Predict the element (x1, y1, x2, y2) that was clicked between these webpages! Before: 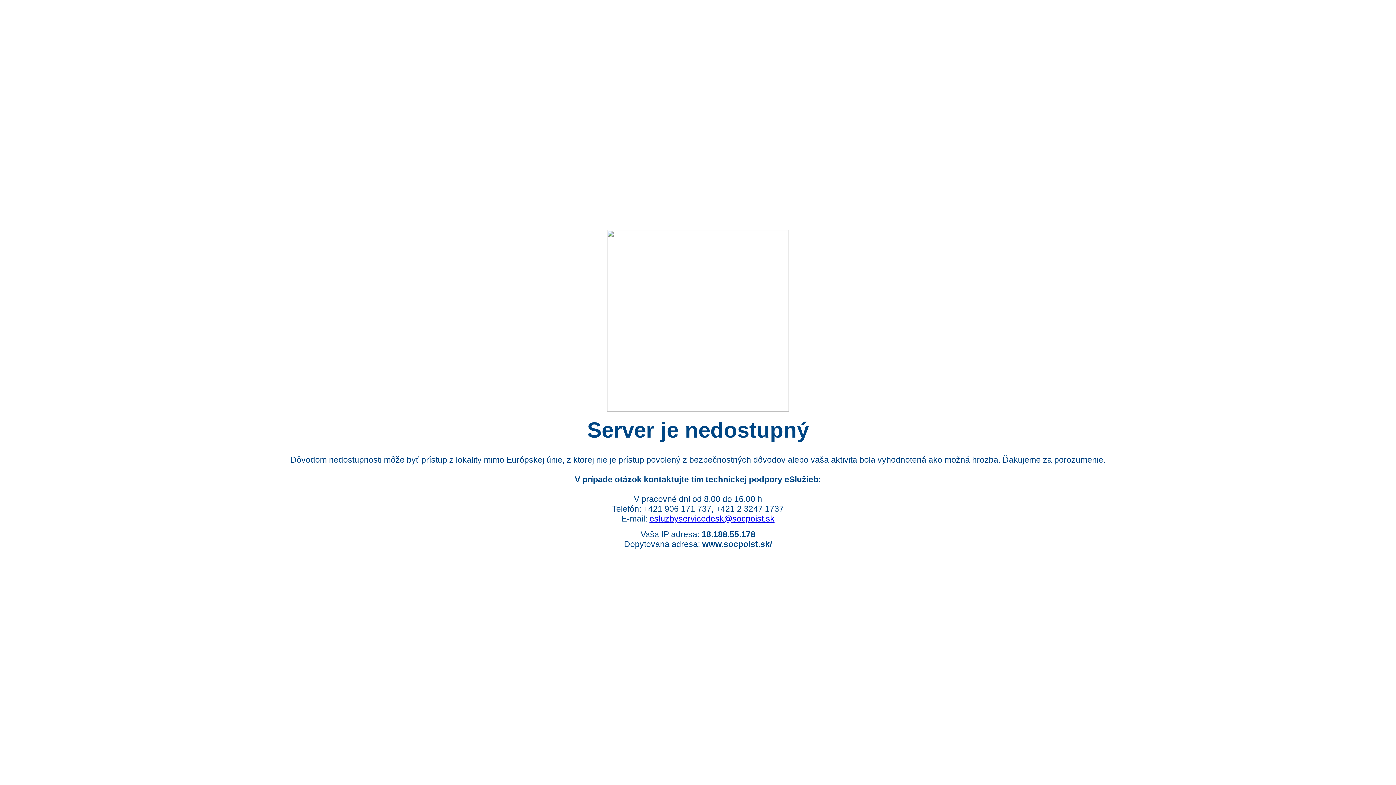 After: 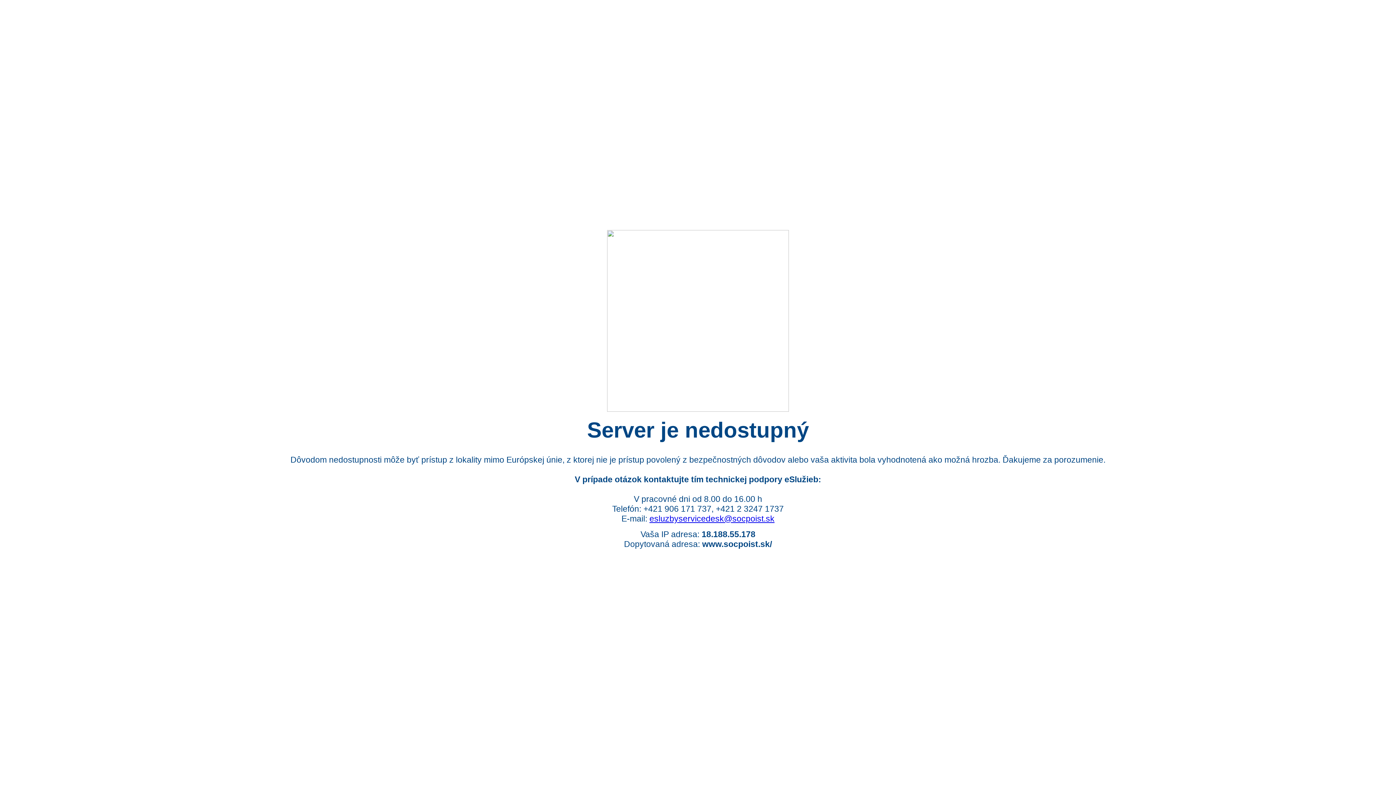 Action: bbox: (649, 514, 774, 523) label: esluzbyservicedesk@socpoist.sk